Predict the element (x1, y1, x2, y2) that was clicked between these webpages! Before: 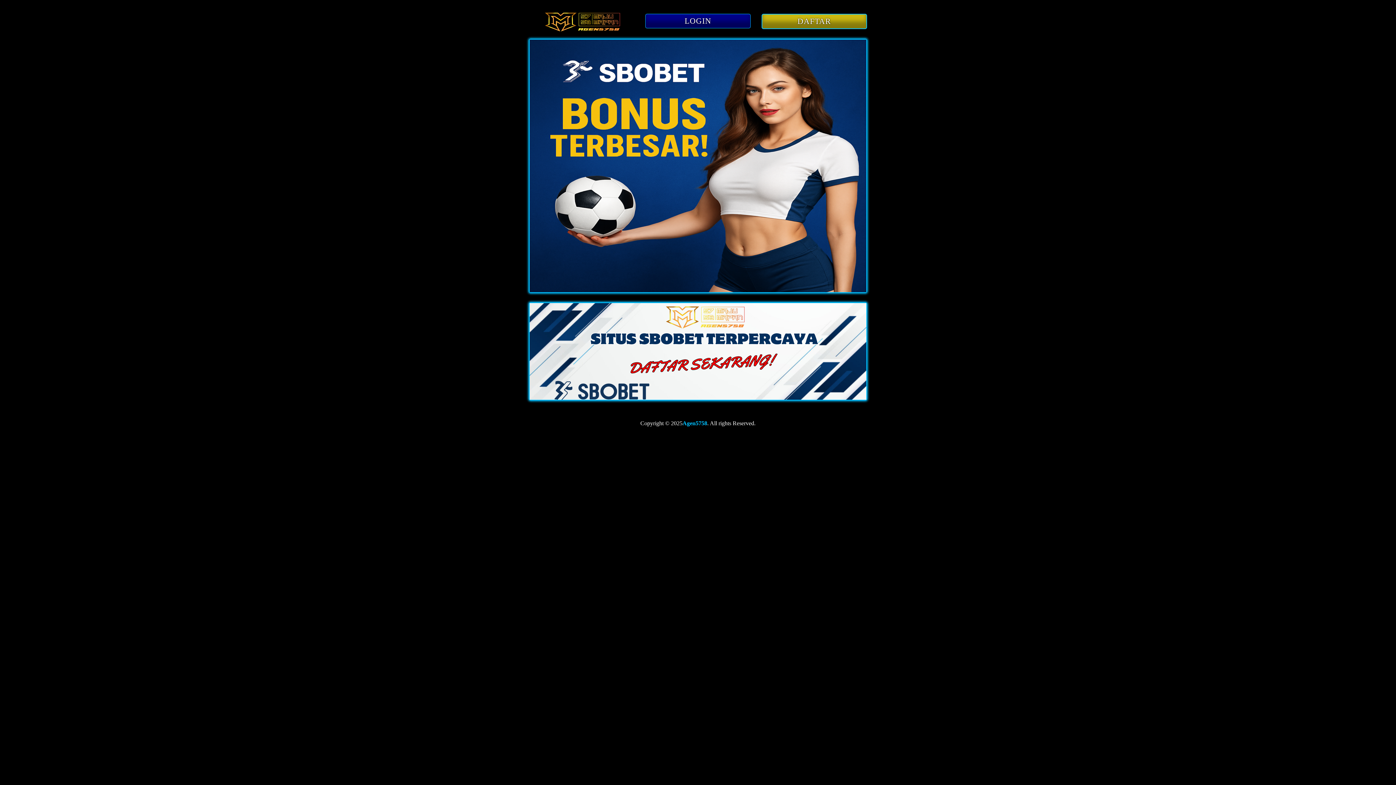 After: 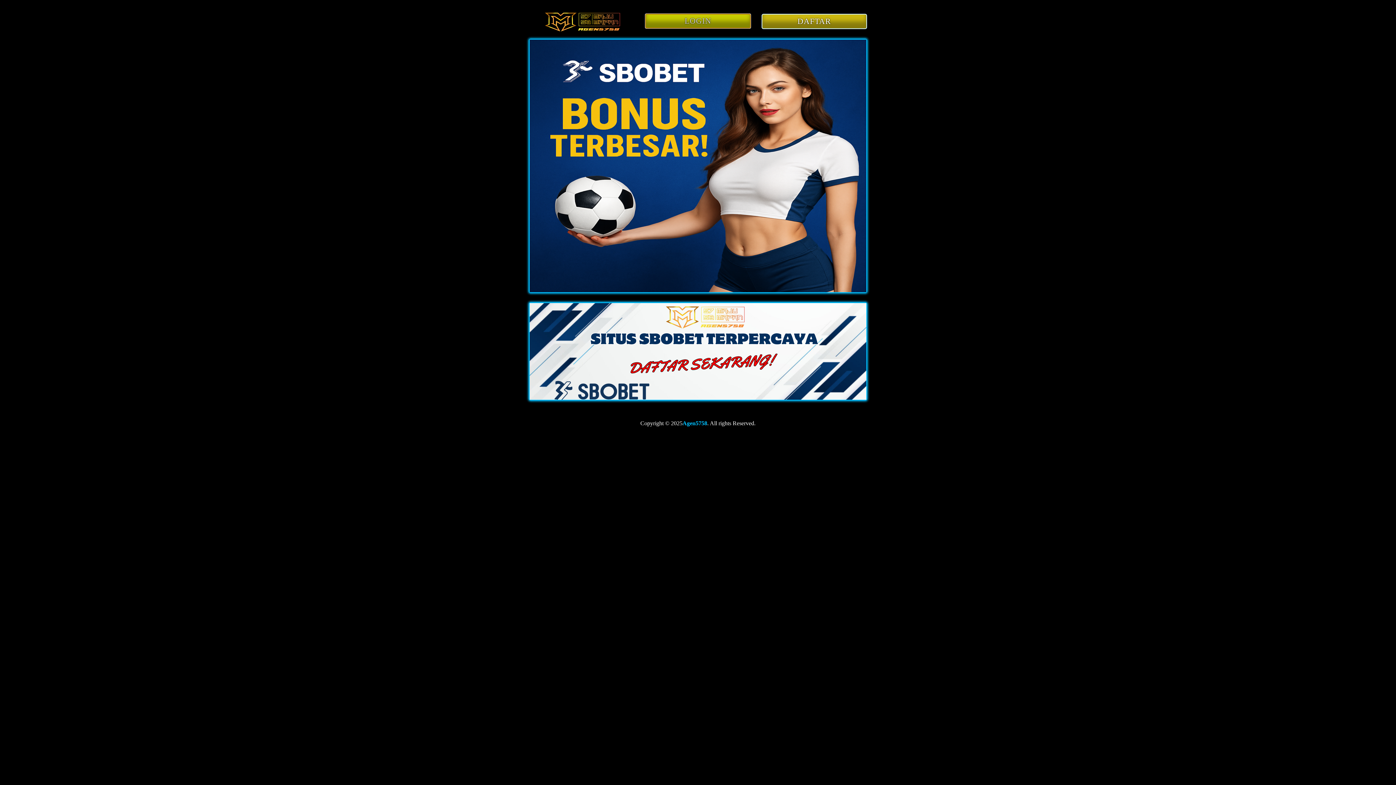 Action: bbox: (645, 13, 750, 28) label: LOGIN